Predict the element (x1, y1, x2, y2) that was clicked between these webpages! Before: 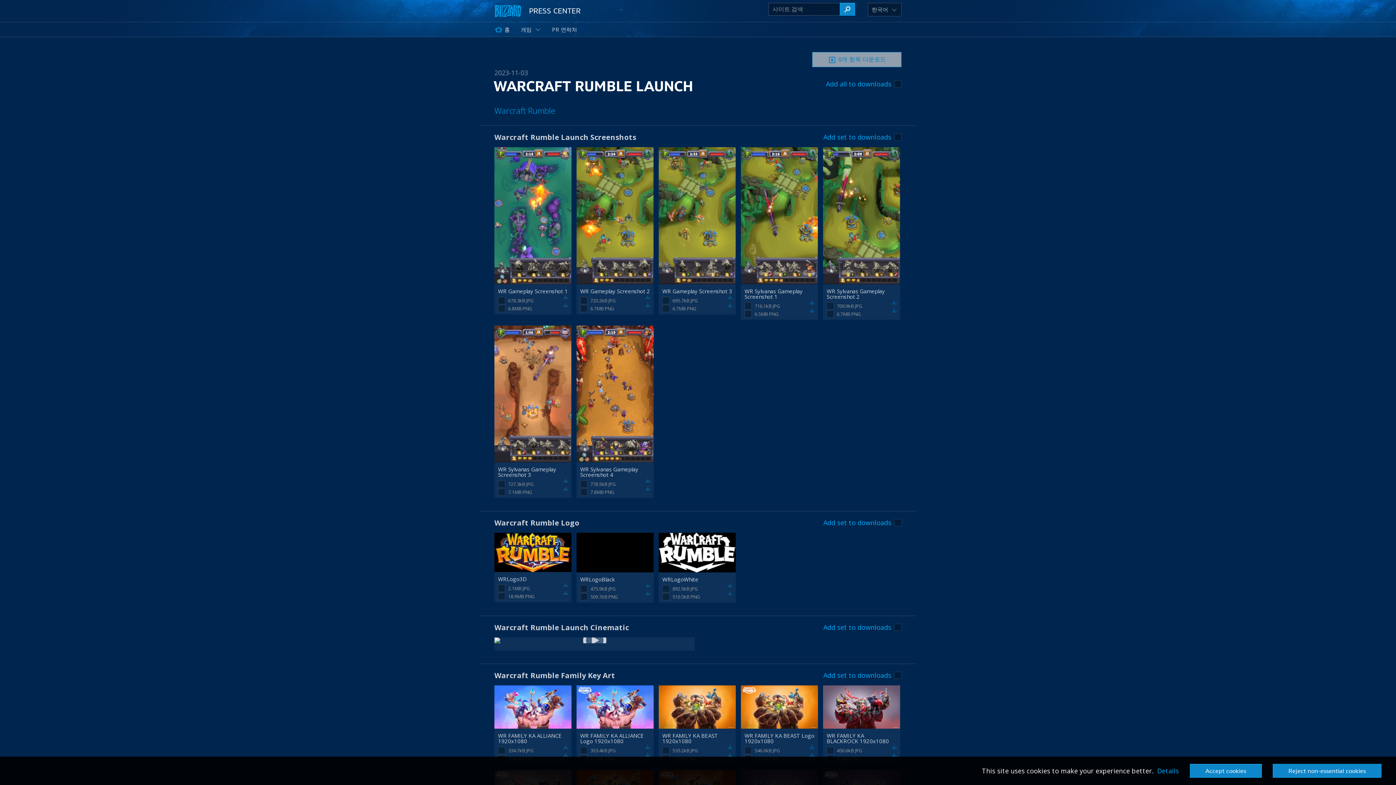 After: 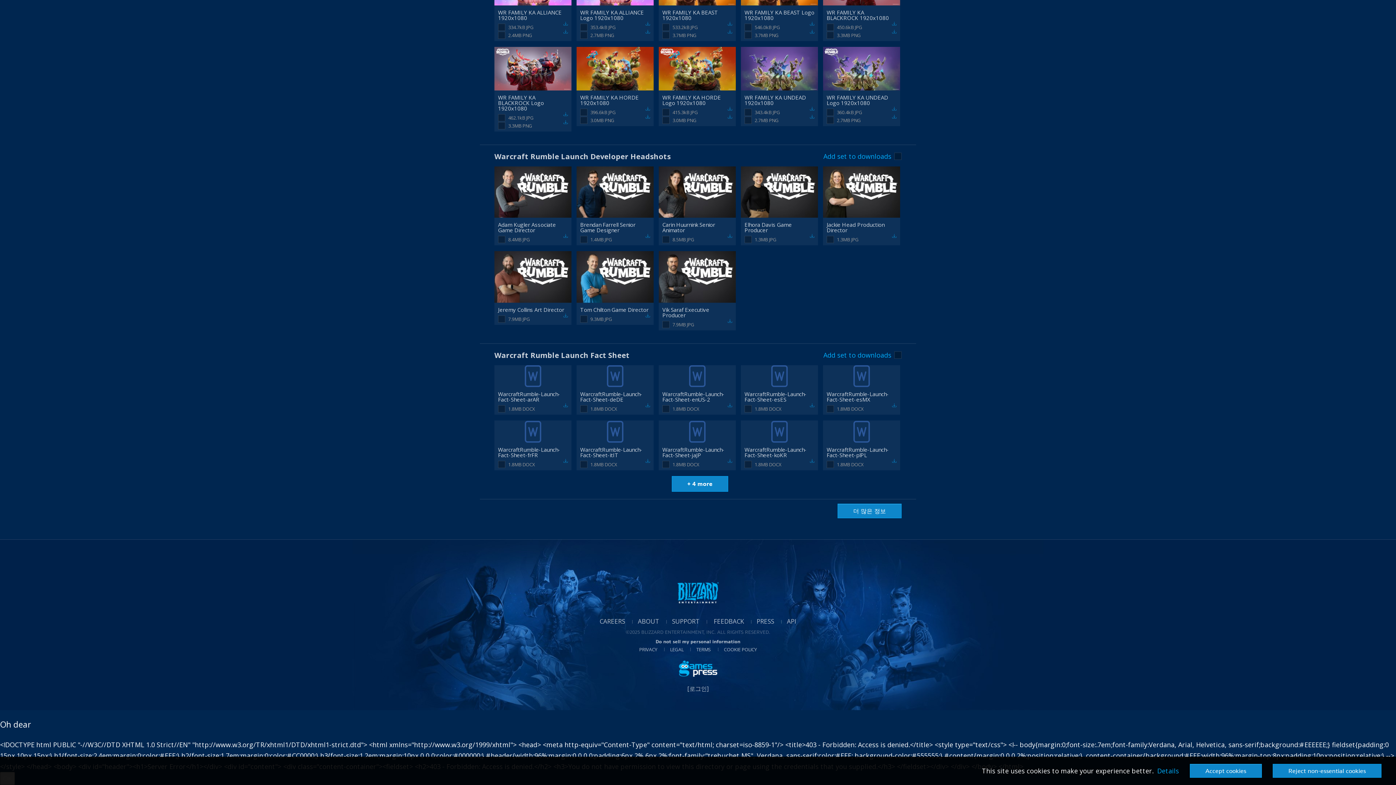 Action: bbox: (561, 582, 568, 587)